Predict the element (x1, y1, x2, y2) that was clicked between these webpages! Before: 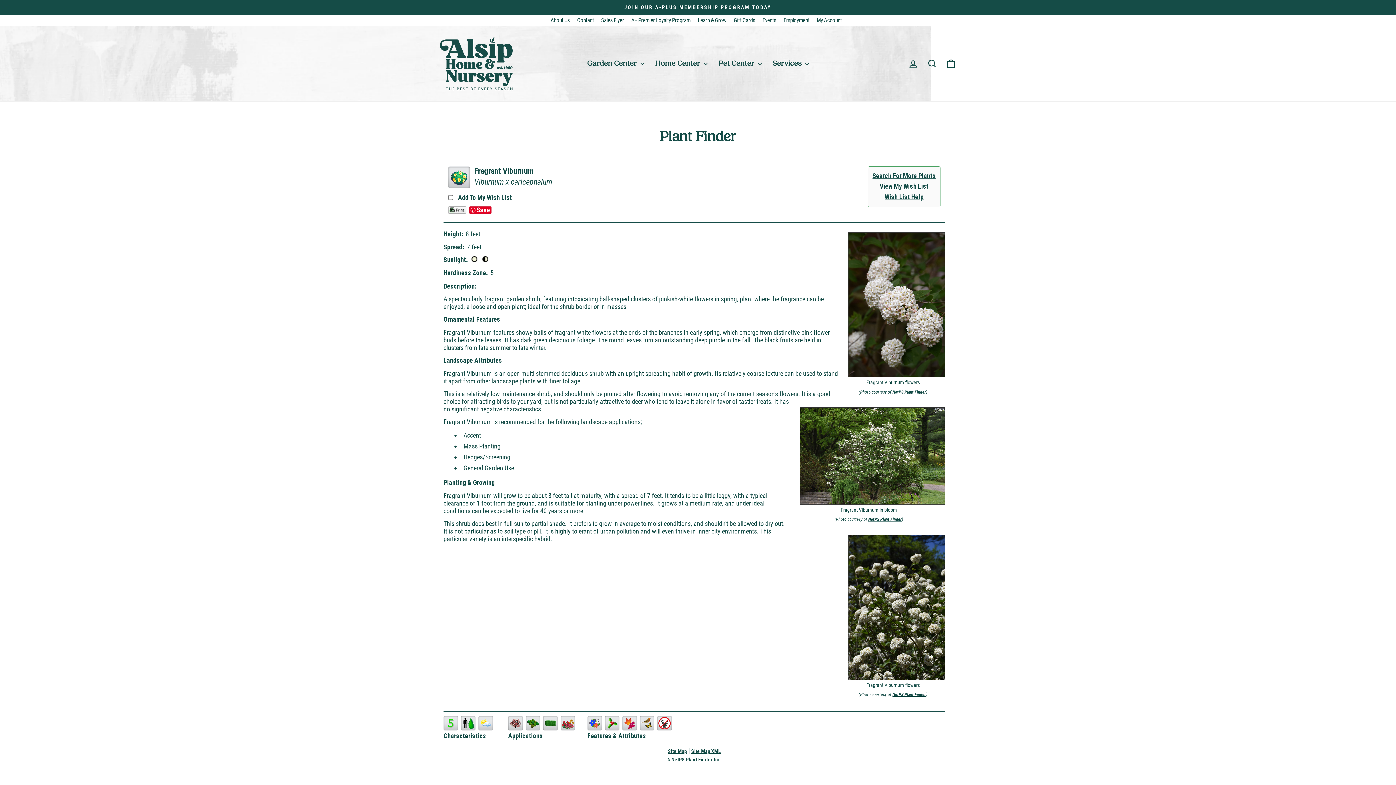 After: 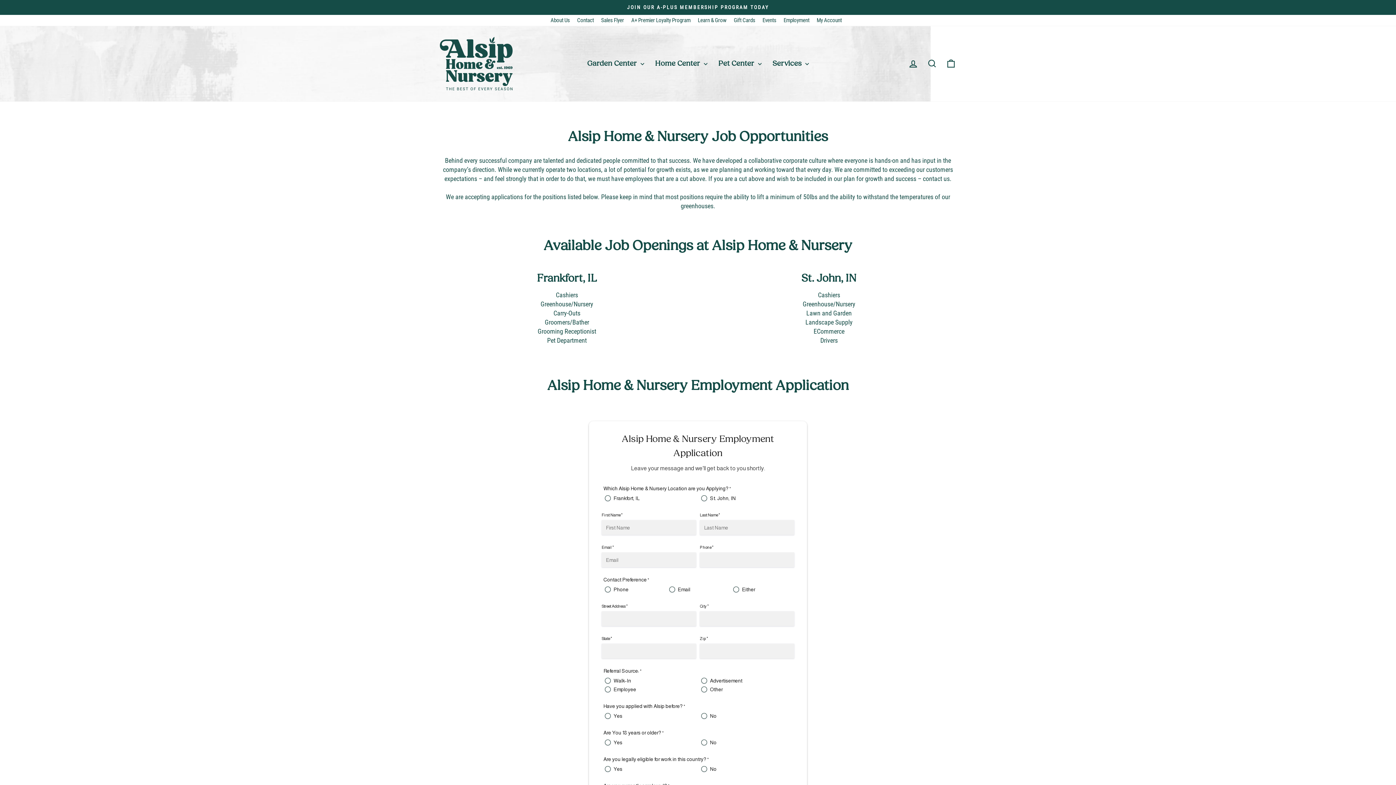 Action: label: Employment bbox: (780, 14, 813, 26)